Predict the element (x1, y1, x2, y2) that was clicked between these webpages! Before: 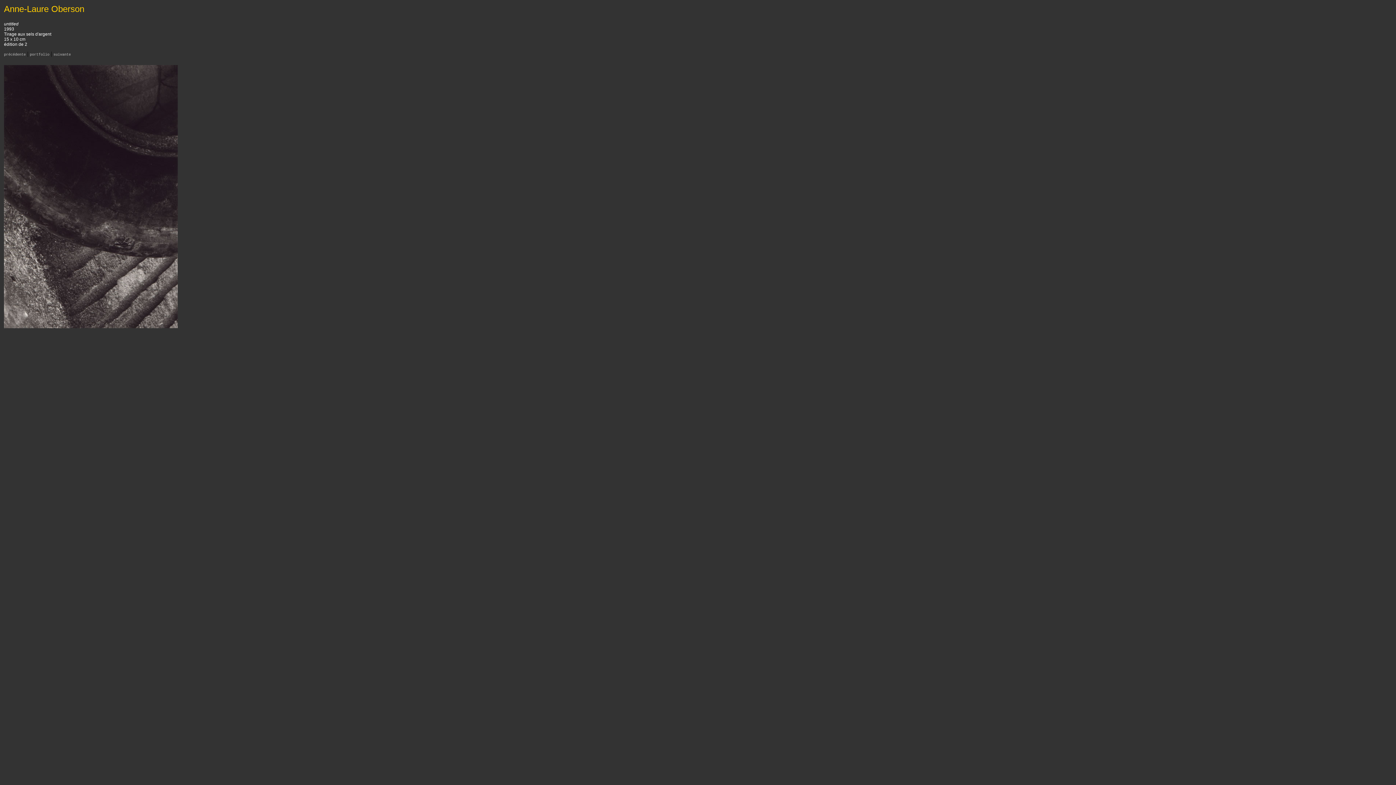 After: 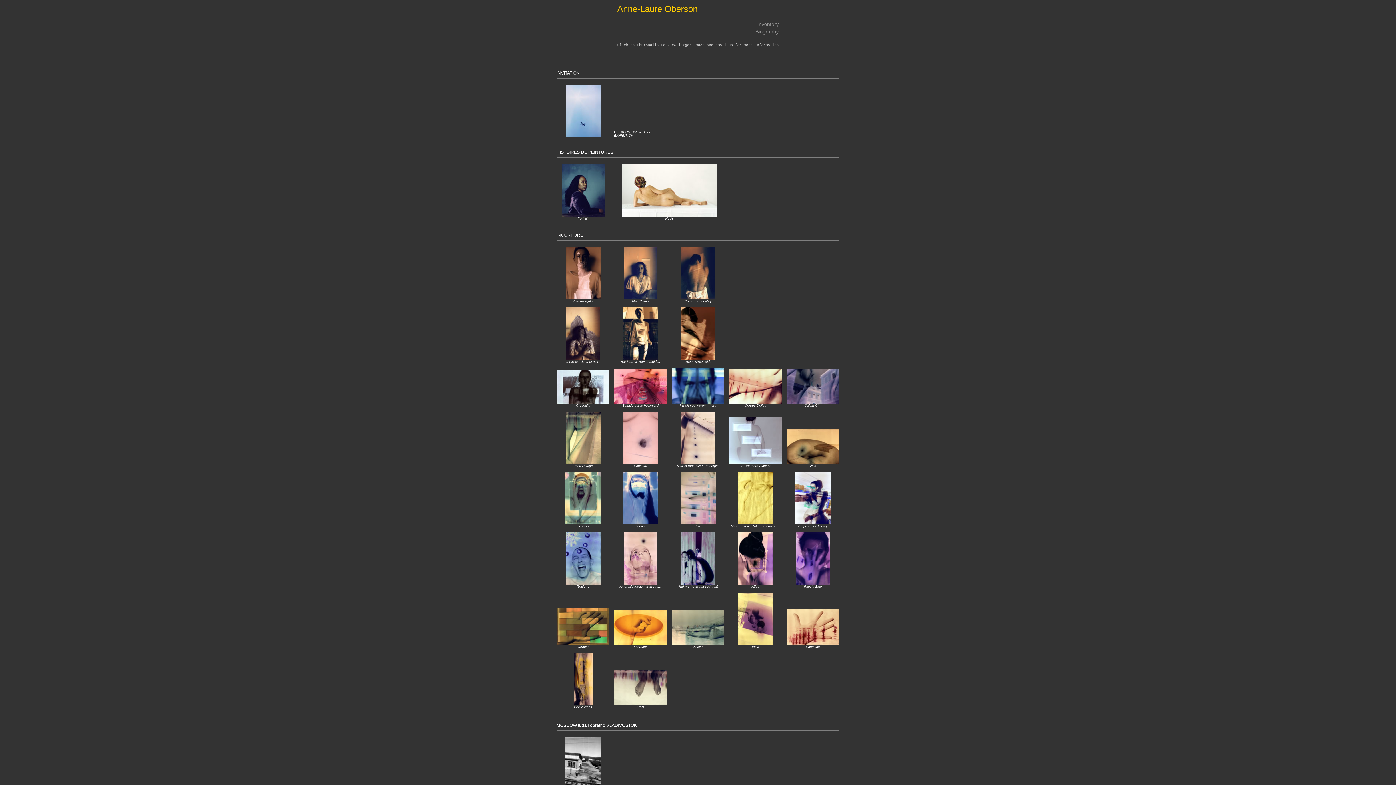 Action: label: portfolio bbox: (29, 52, 49, 56)